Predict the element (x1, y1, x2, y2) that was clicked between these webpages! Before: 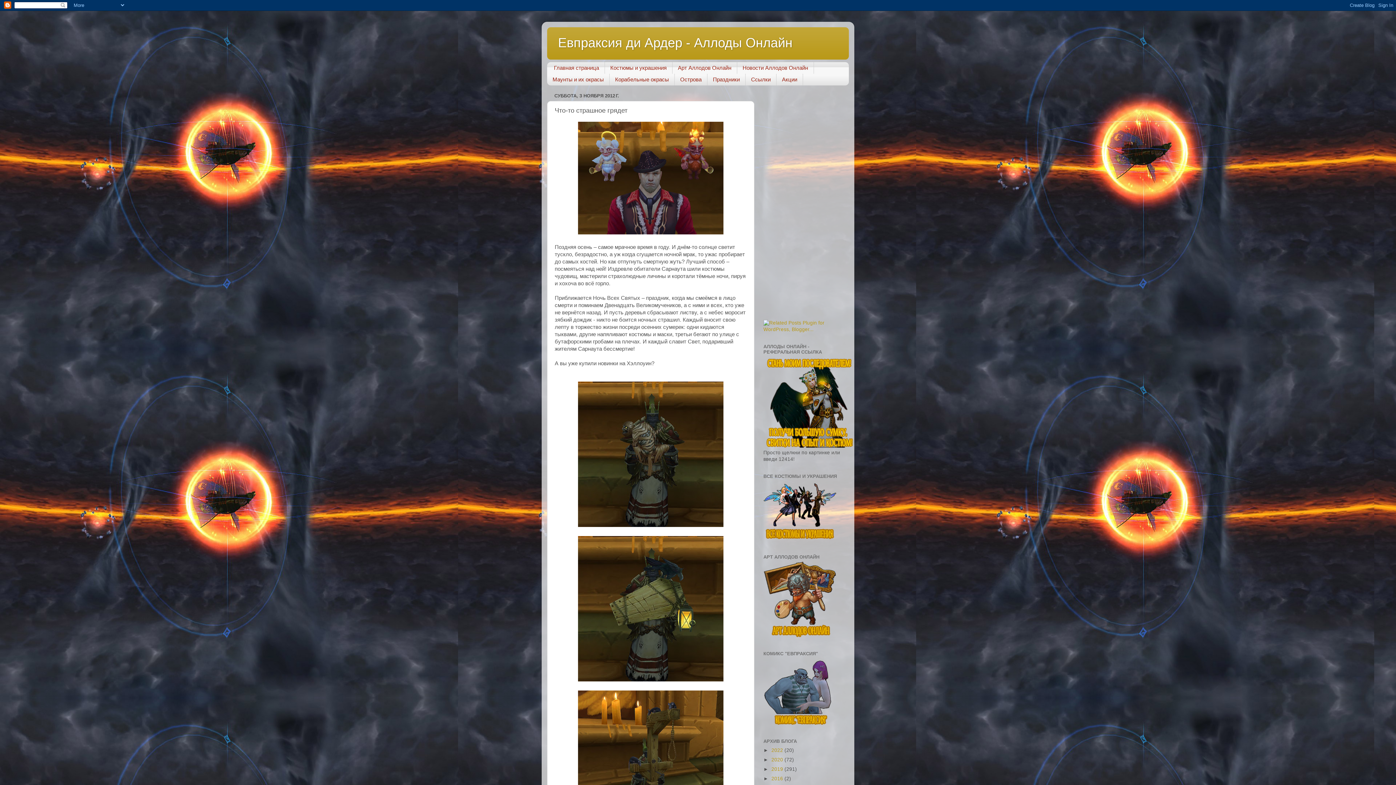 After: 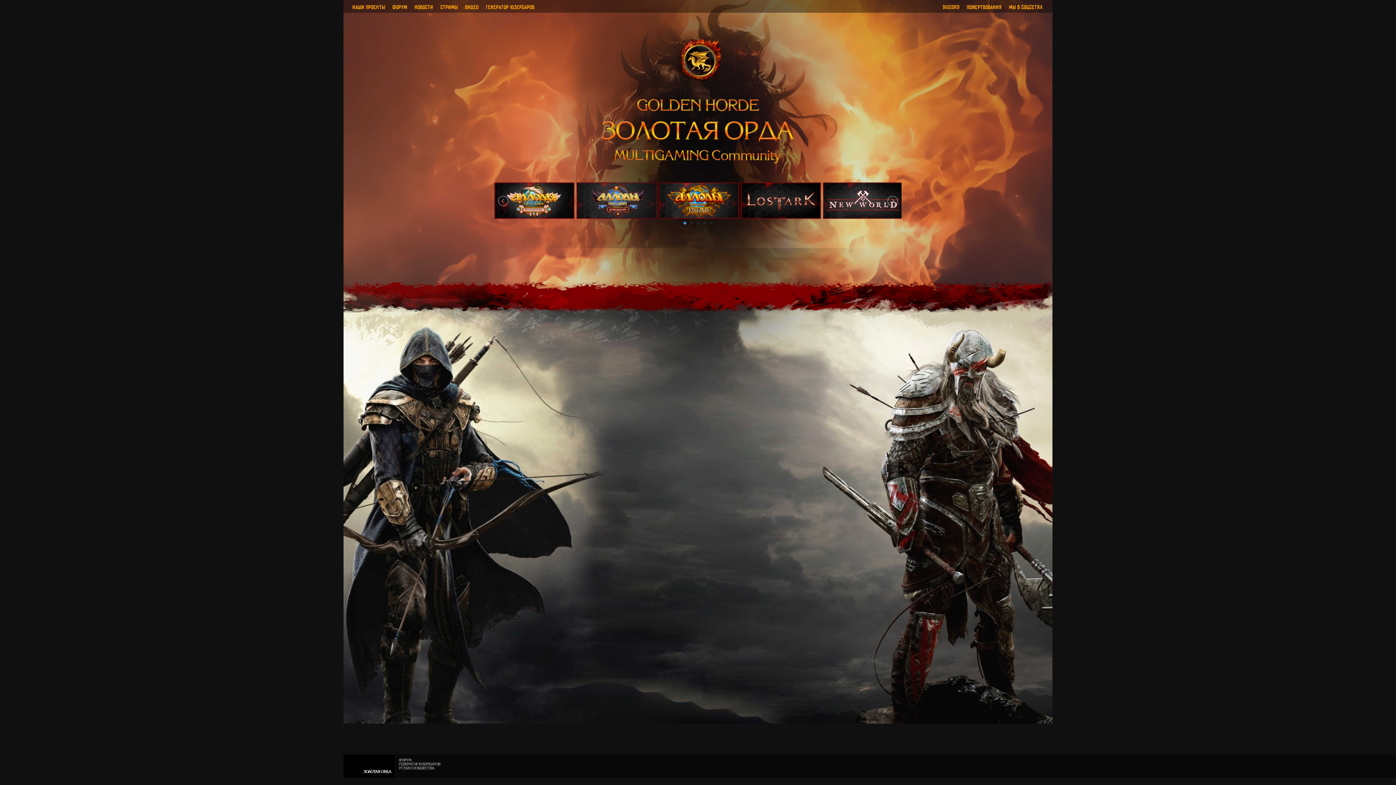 Action: bbox: (737, 62, 814, 73) label: Новости Аллодов Онлайн